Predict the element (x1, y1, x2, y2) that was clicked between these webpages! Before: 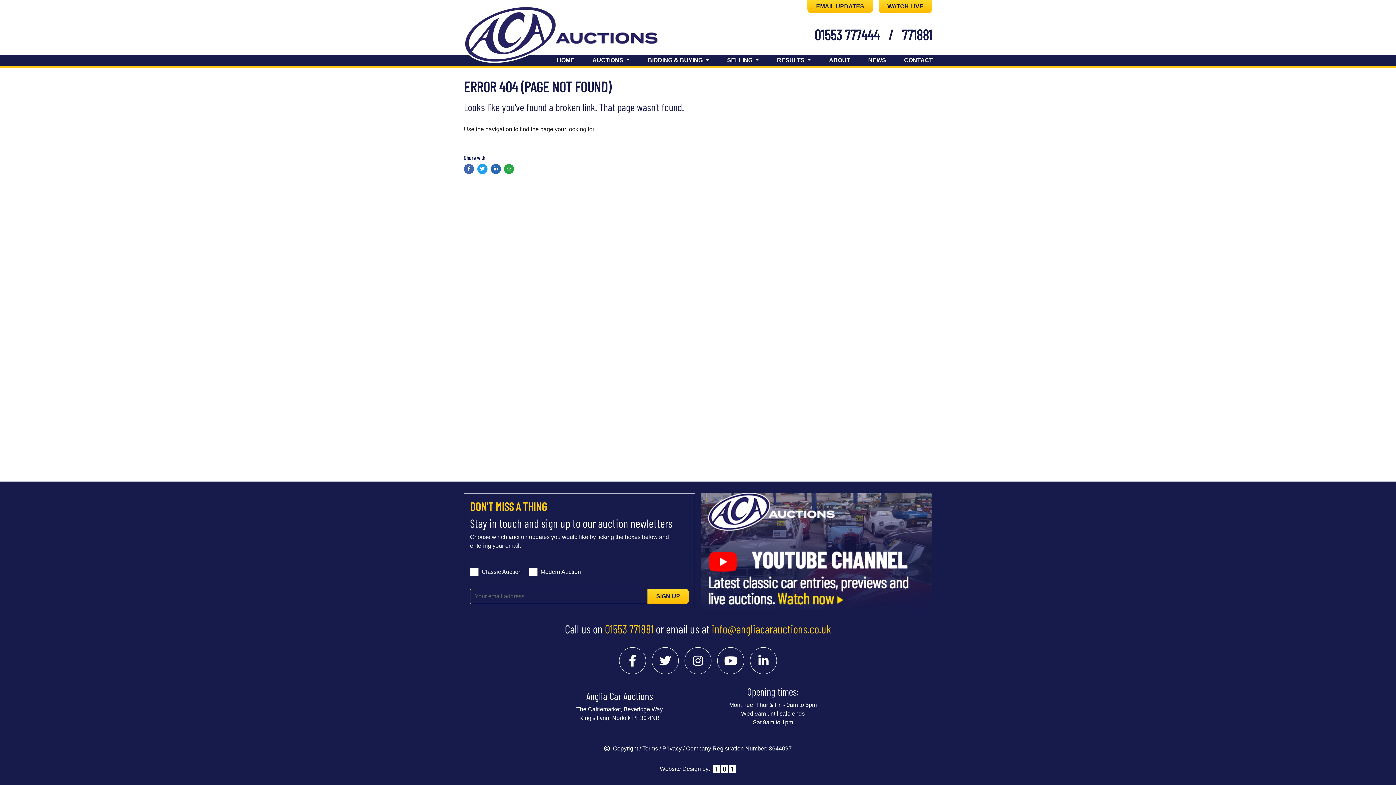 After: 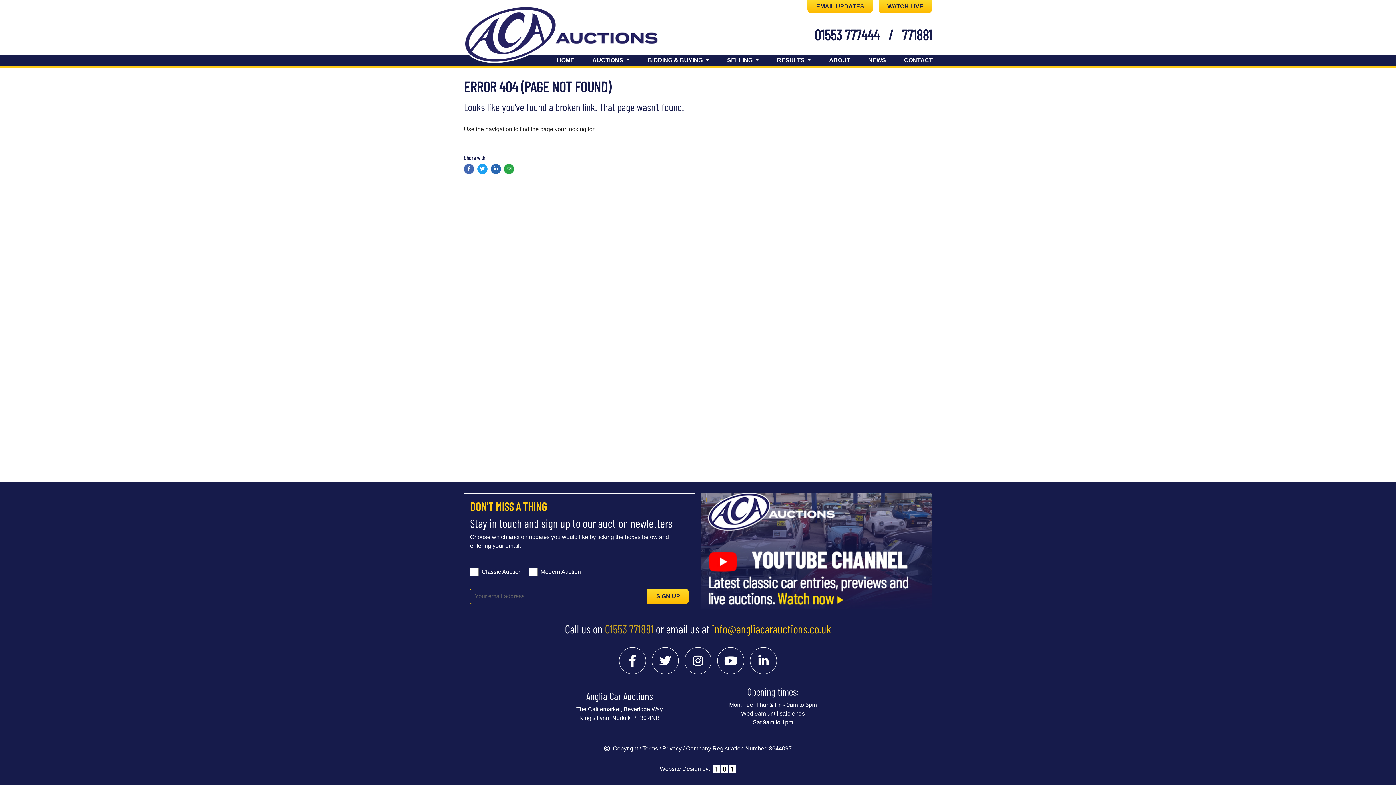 Action: label: 01553 771881 bbox: (605, 622, 653, 636)